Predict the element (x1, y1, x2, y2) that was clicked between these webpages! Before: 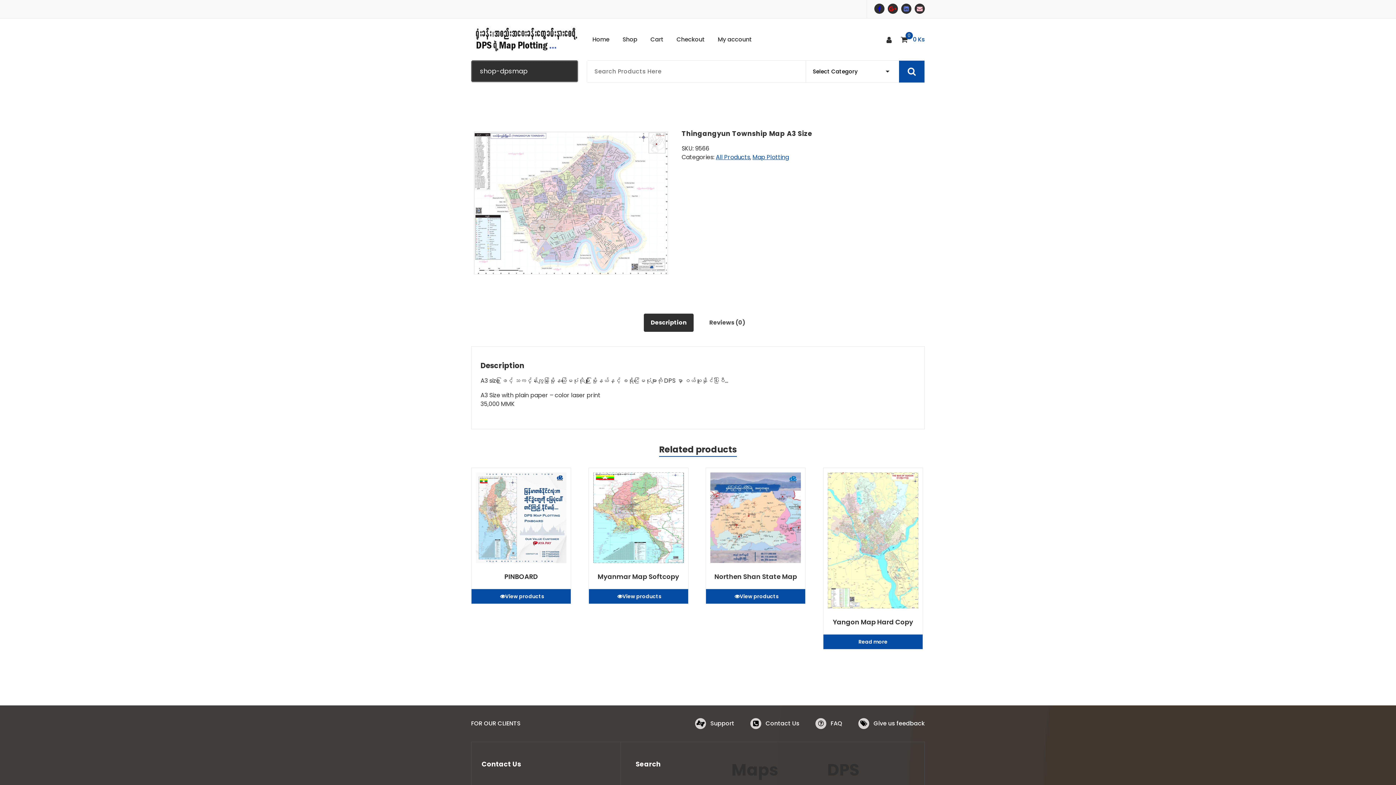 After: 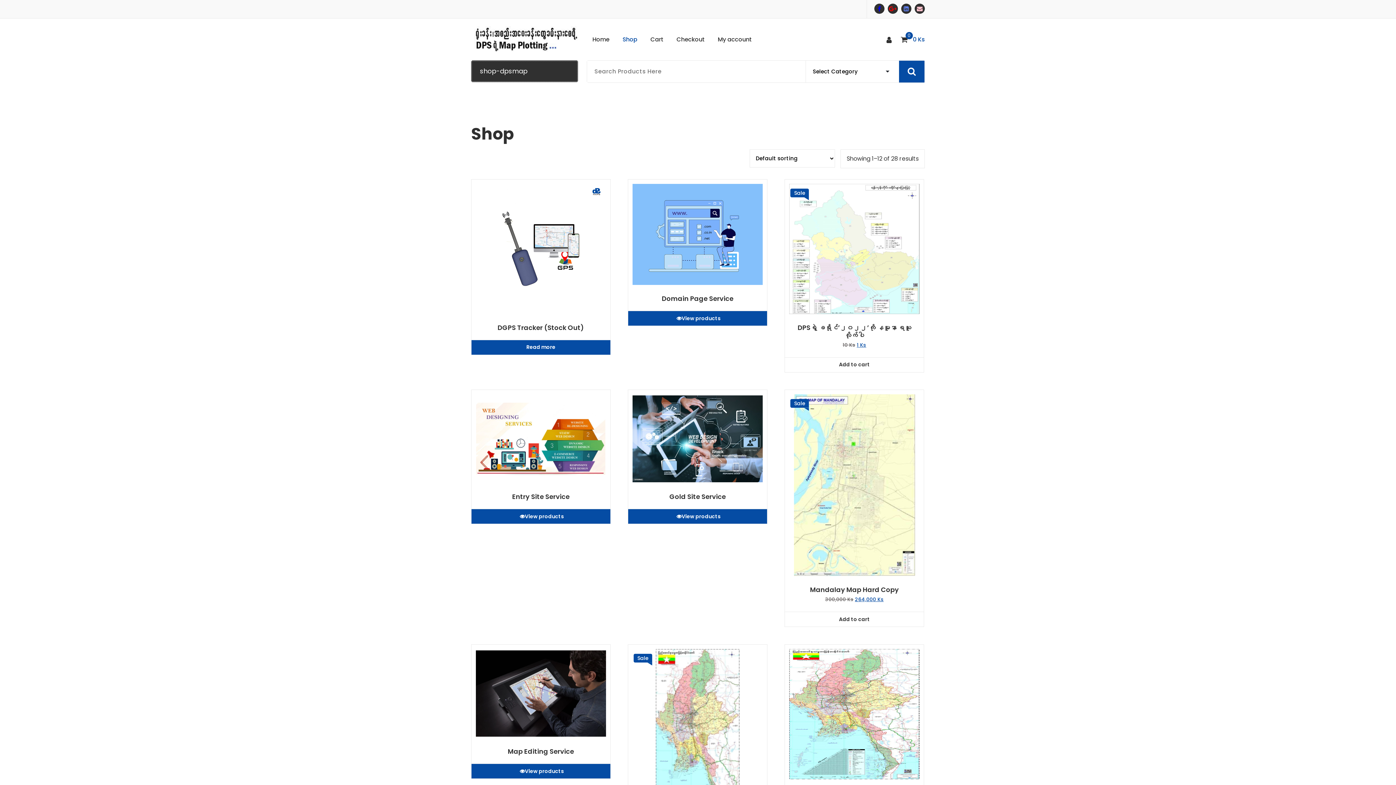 Action: label: Shop
Shop bbox: (616, 30, 643, 48)